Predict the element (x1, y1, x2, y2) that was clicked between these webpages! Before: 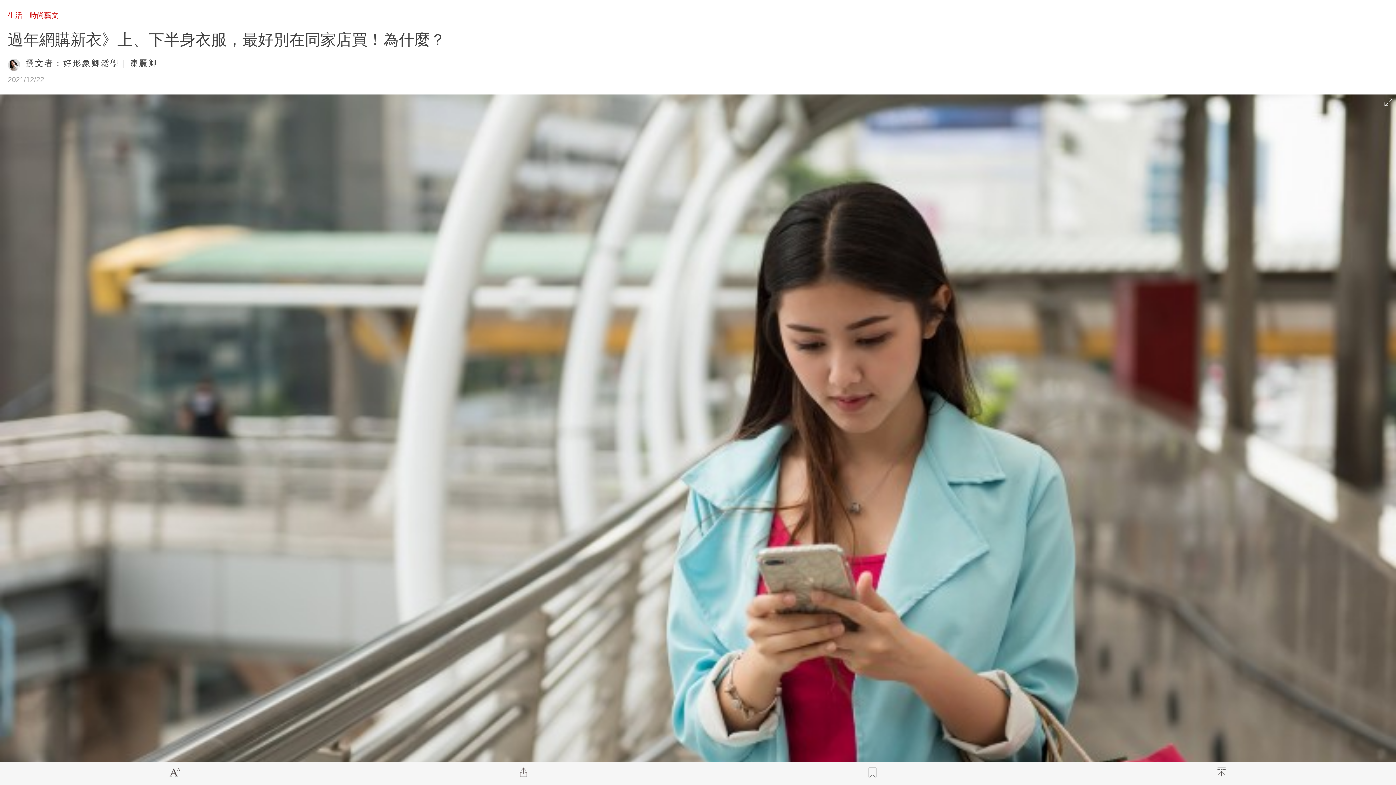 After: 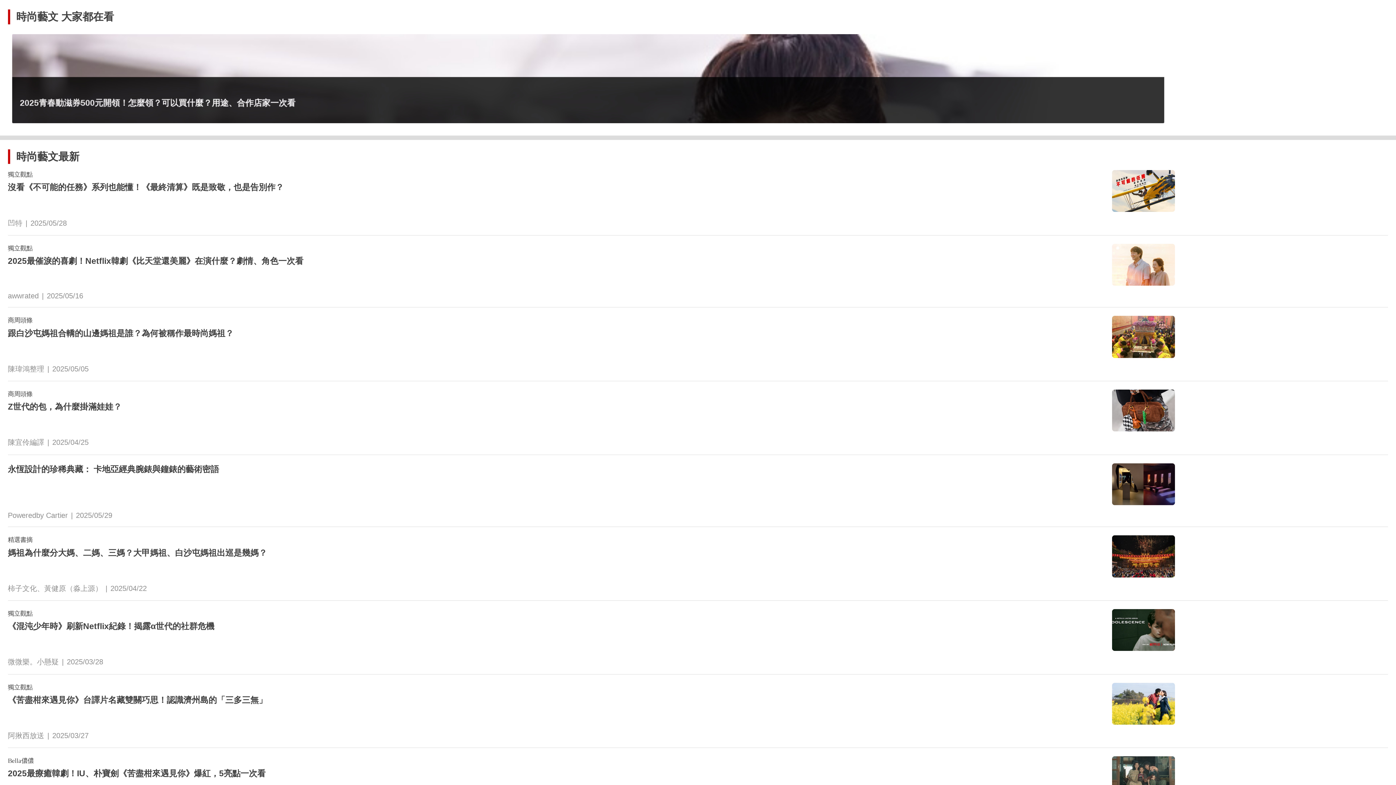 Action: label: 時尚藝文 bbox: (29, 10, 58, 20)